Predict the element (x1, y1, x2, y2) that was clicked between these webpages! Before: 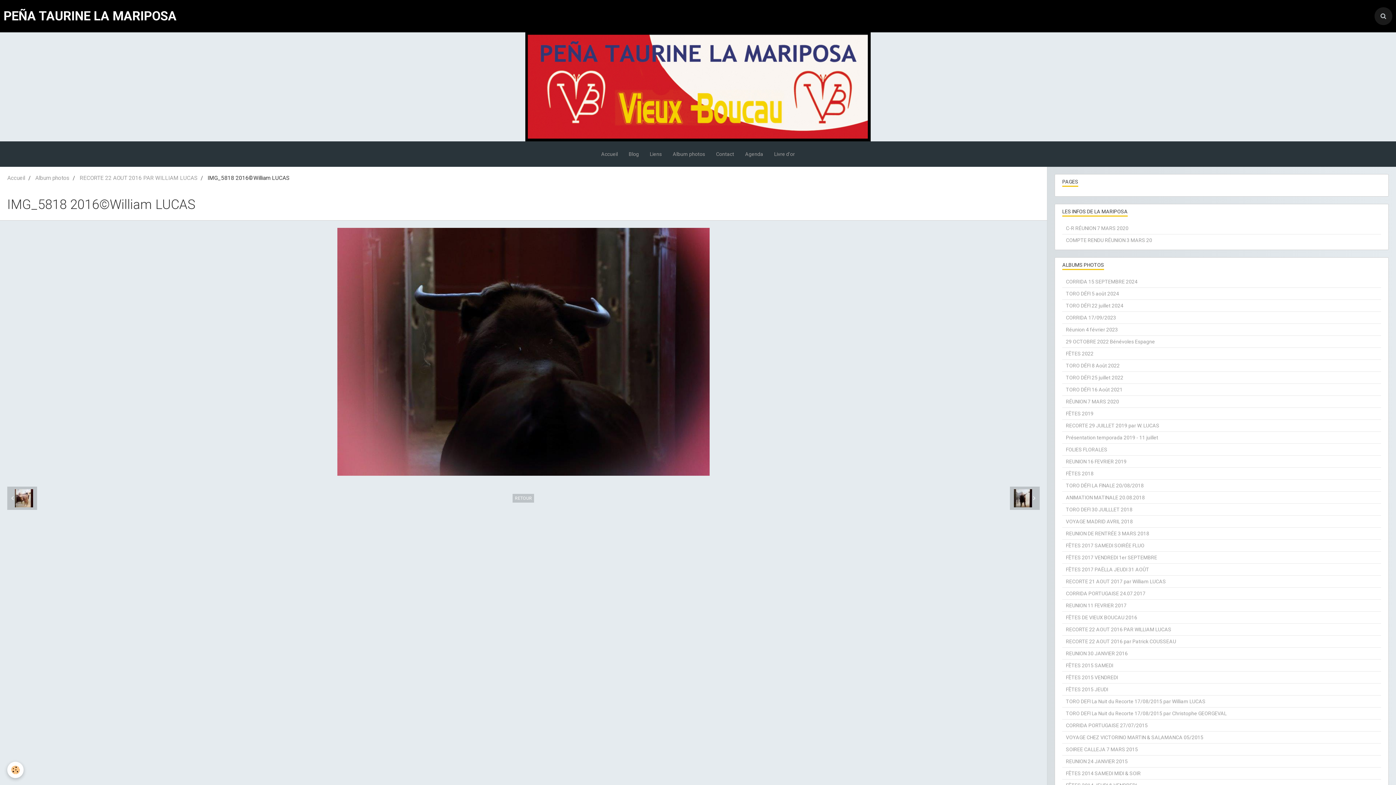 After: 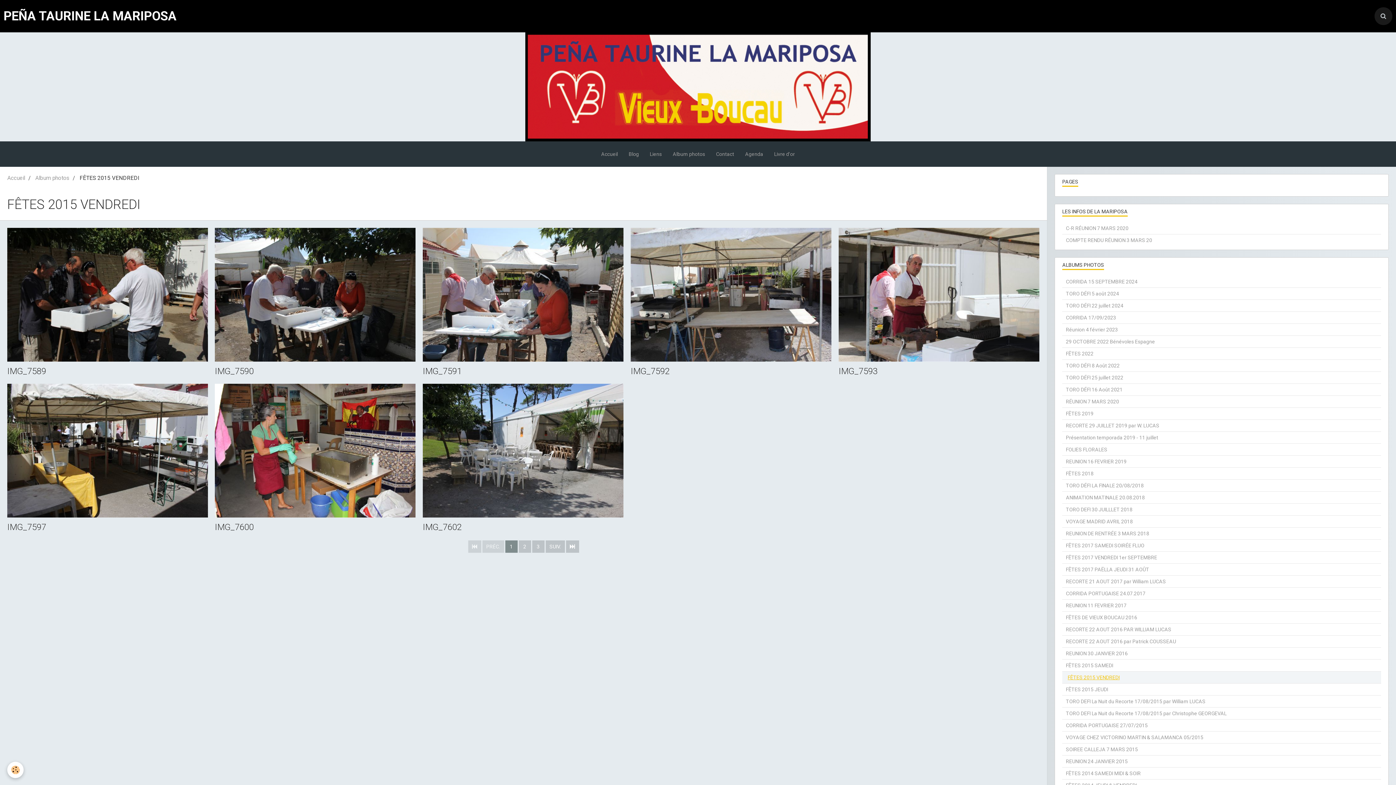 Action: bbox: (1062, 672, 1381, 683) label: FÊTES 2015 VENDREDI